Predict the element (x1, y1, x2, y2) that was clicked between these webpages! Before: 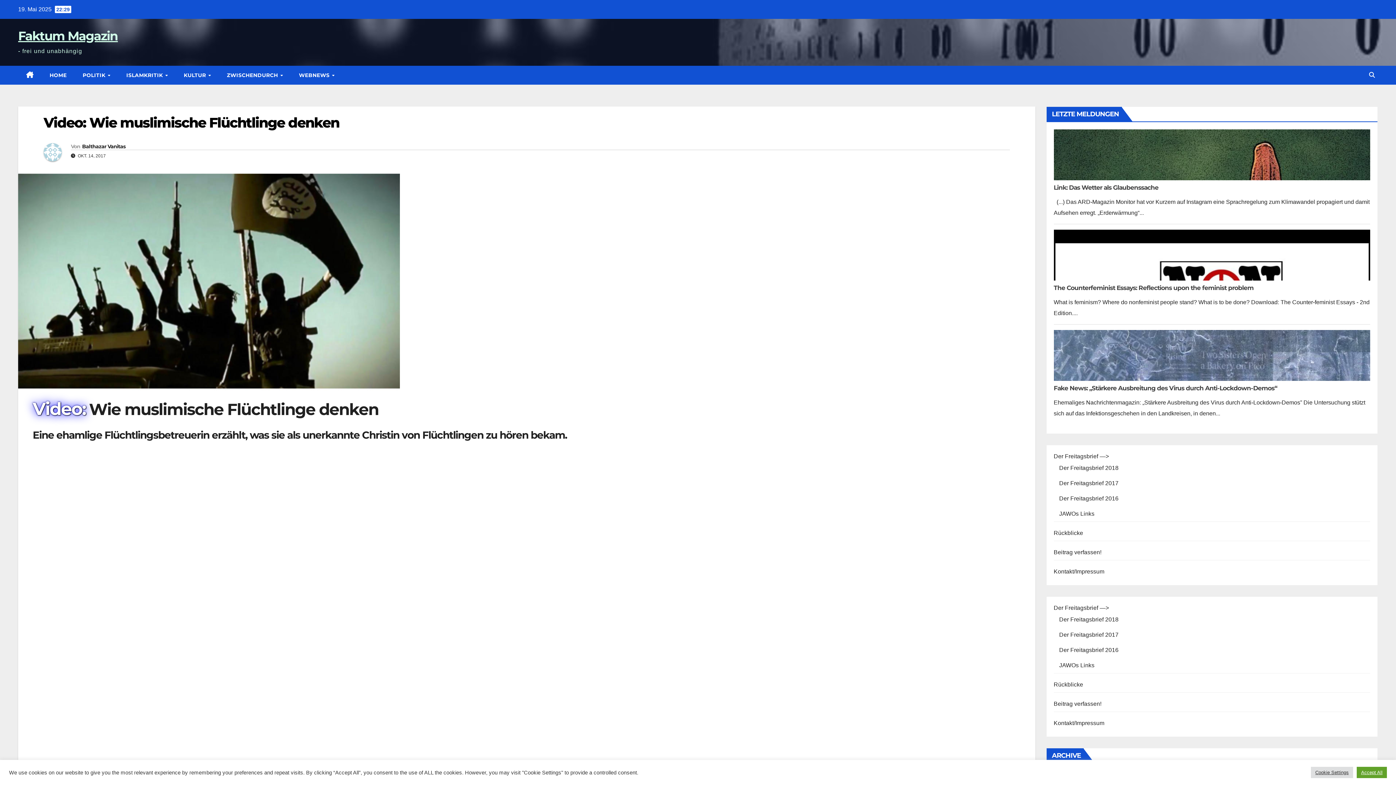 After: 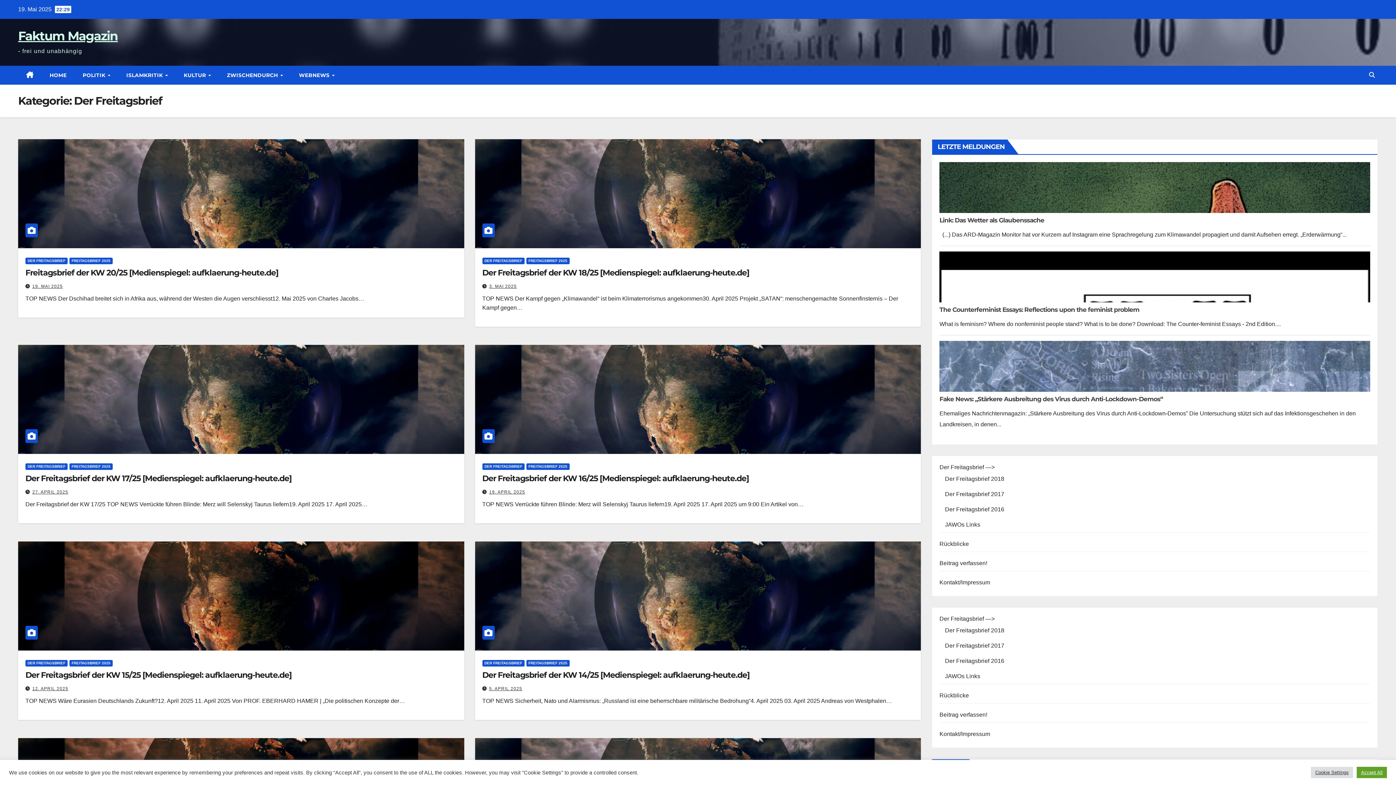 Action: bbox: (1054, 453, 1109, 459) label: Der Freitagsbrief —>